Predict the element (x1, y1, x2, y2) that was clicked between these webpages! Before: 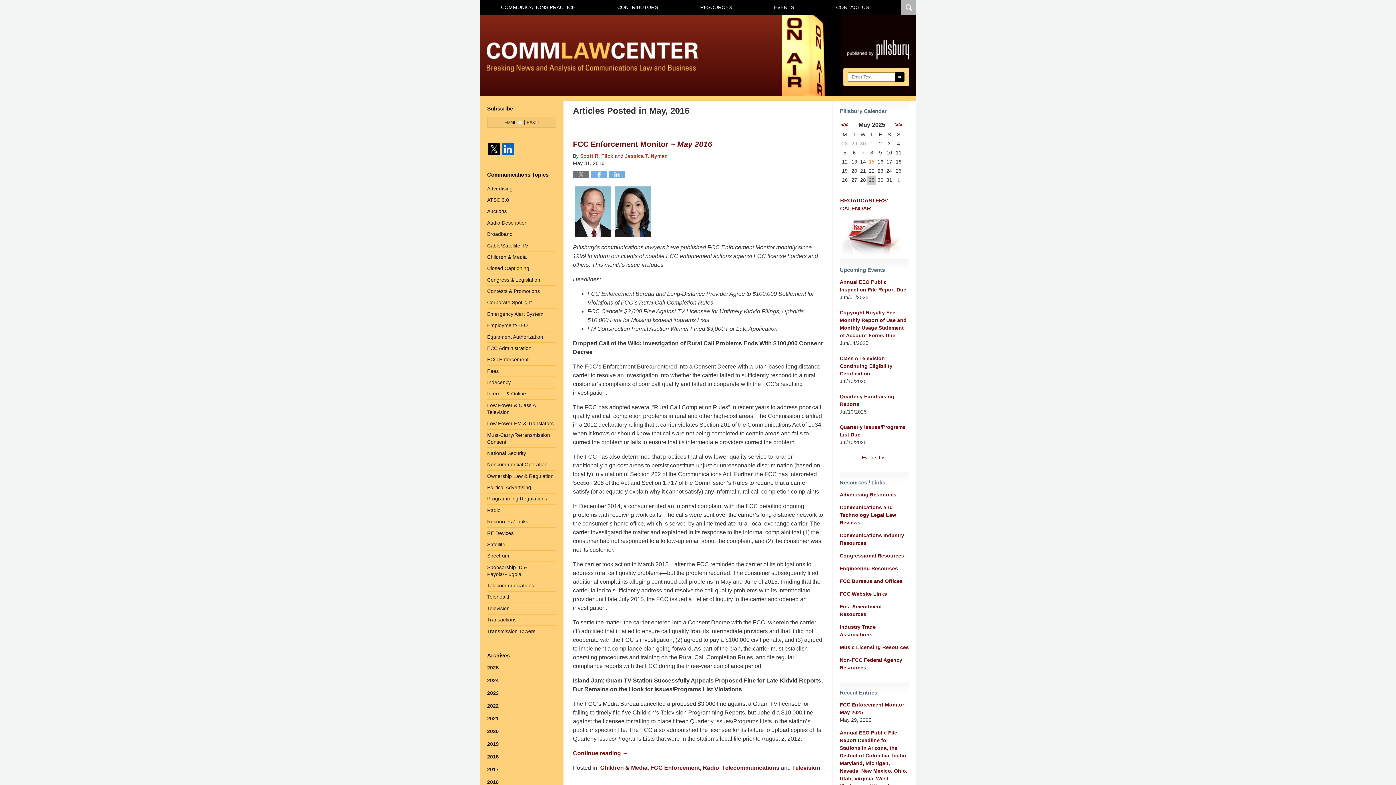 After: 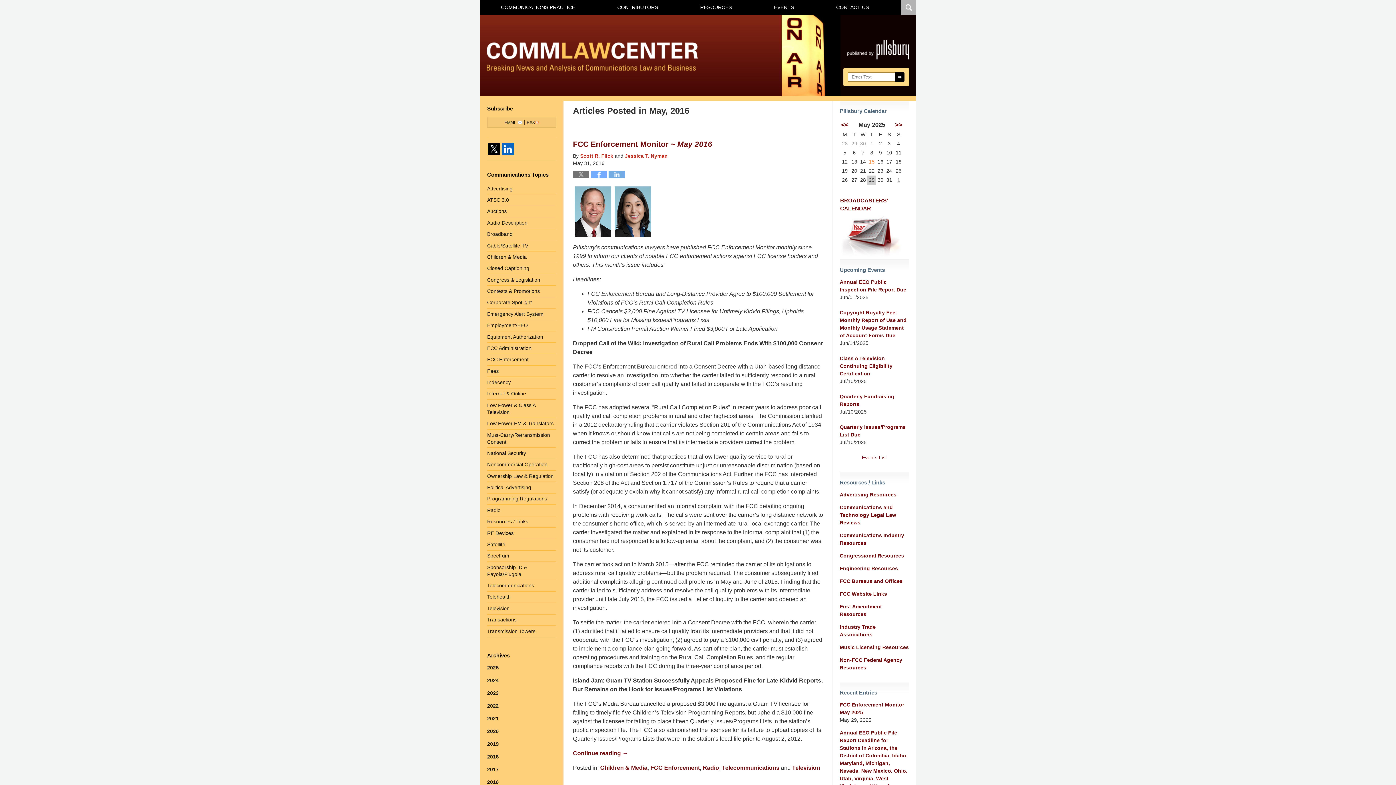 Action: label: RSS bbox: (526, 119, 538, 125)